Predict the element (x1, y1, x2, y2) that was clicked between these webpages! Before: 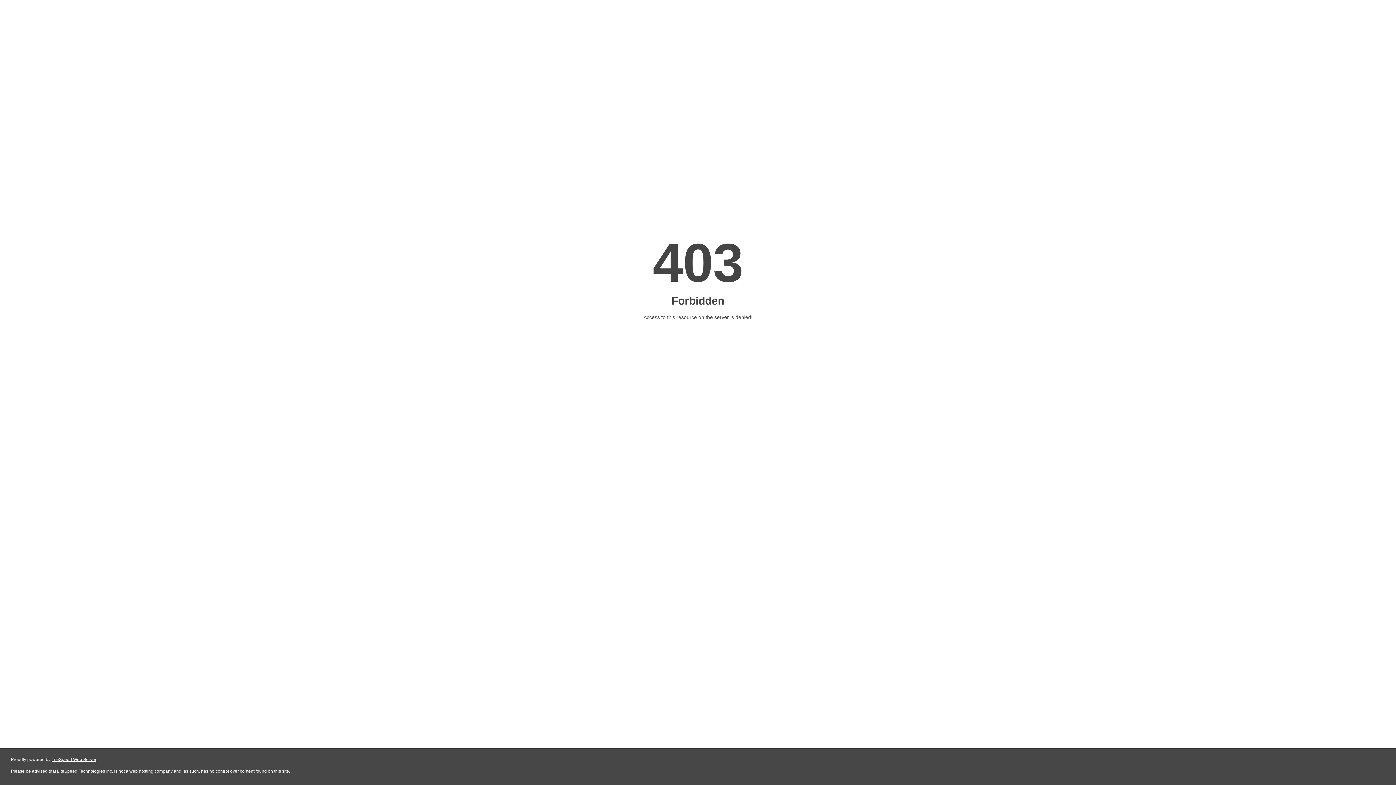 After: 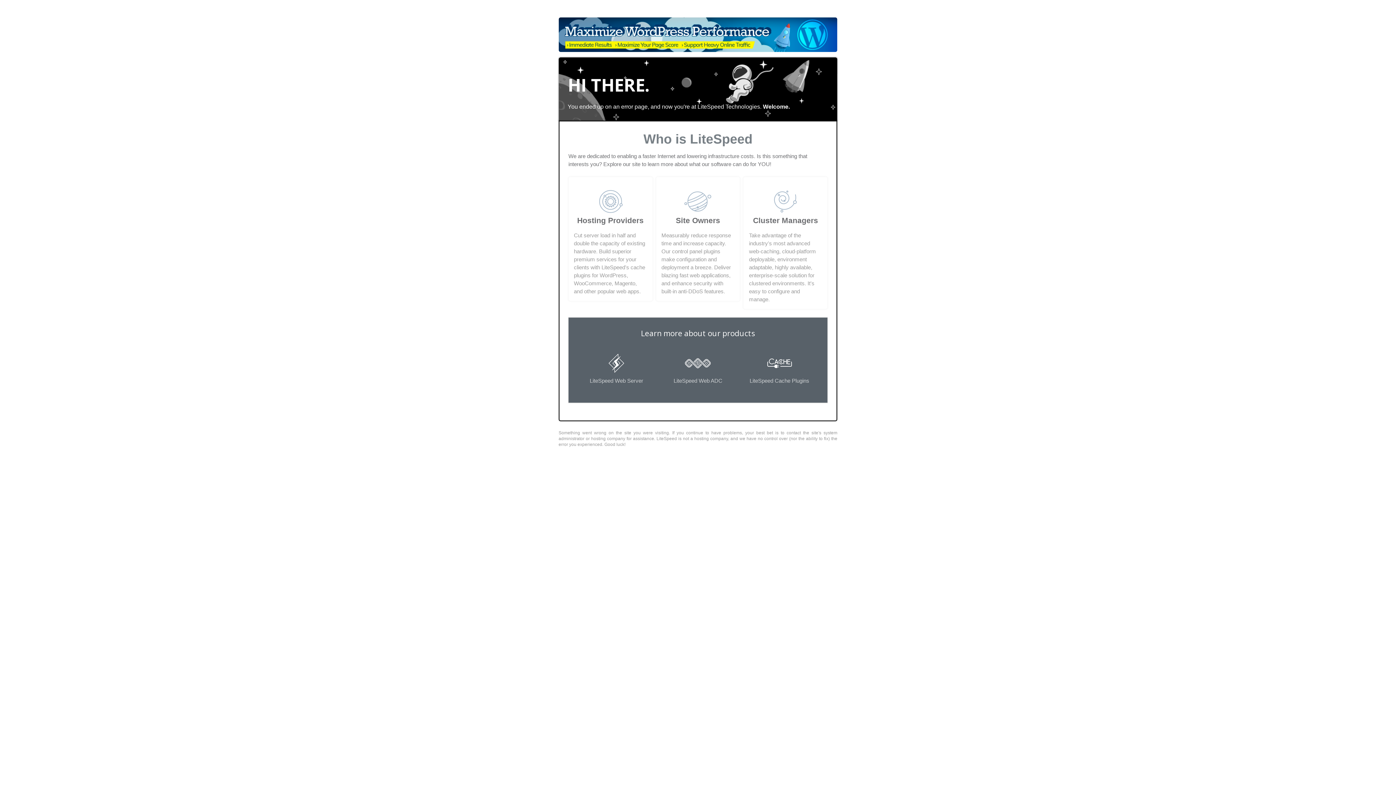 Action: label: LiteSpeed Web Server bbox: (51, 757, 96, 762)